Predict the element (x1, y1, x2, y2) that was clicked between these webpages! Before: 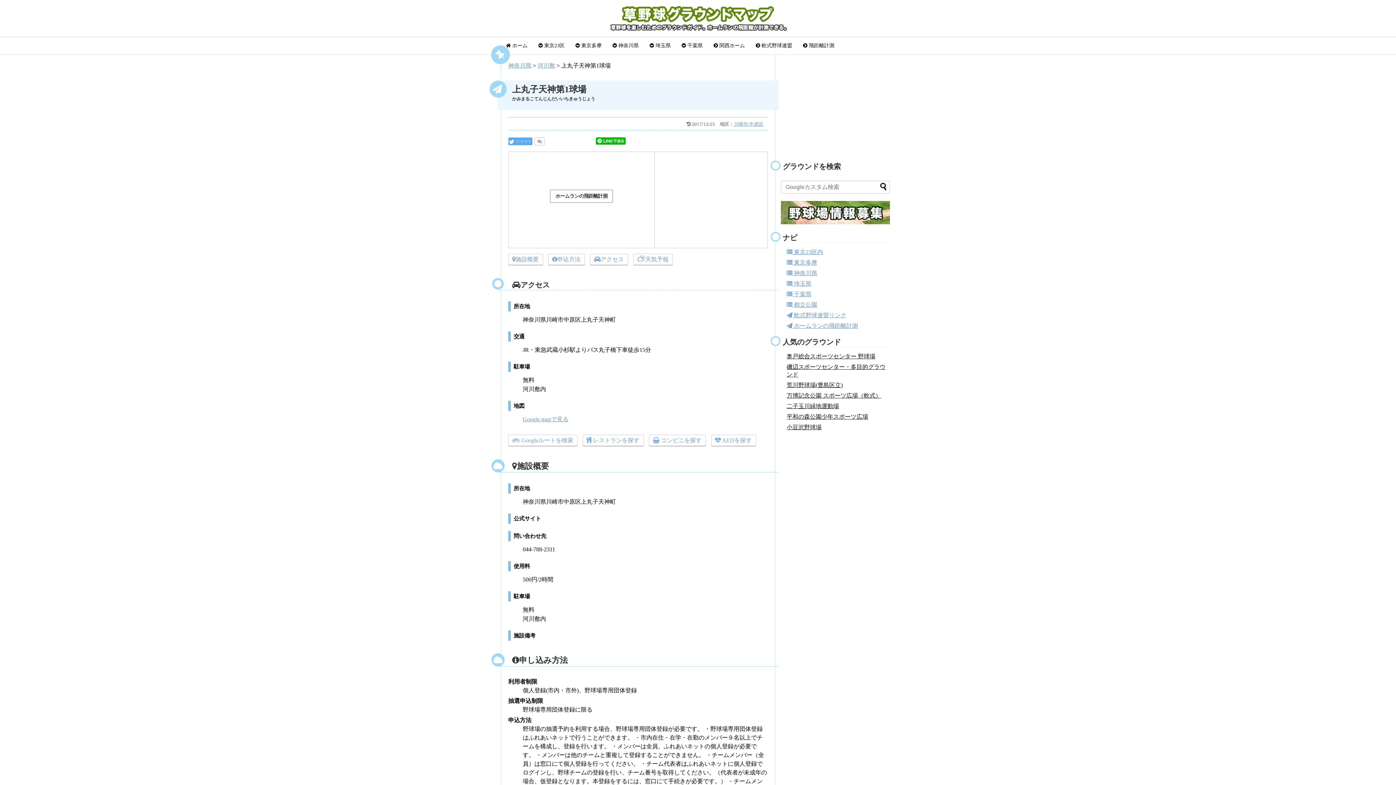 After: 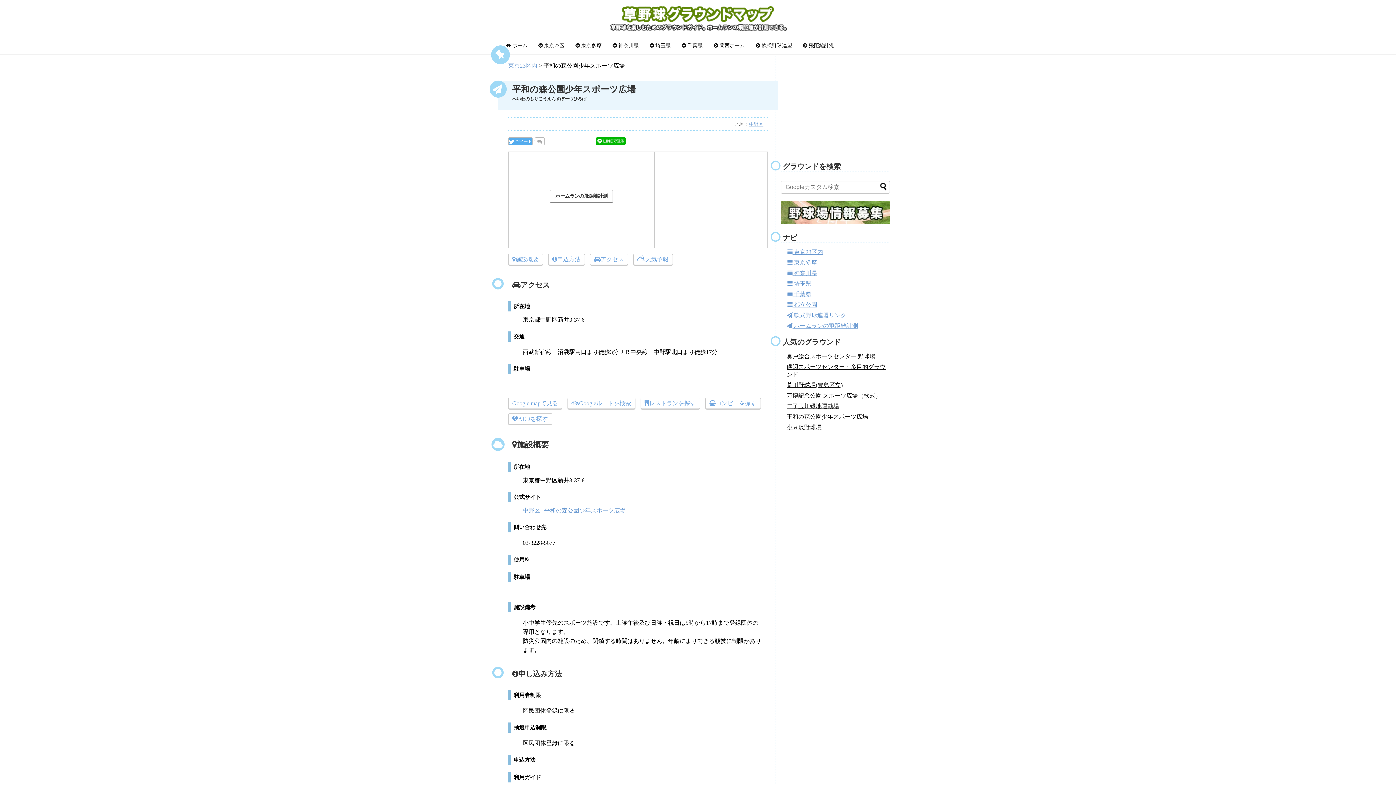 Action: bbox: (786, 413, 868, 420) label: 平和の森公園少年スポーツ広場